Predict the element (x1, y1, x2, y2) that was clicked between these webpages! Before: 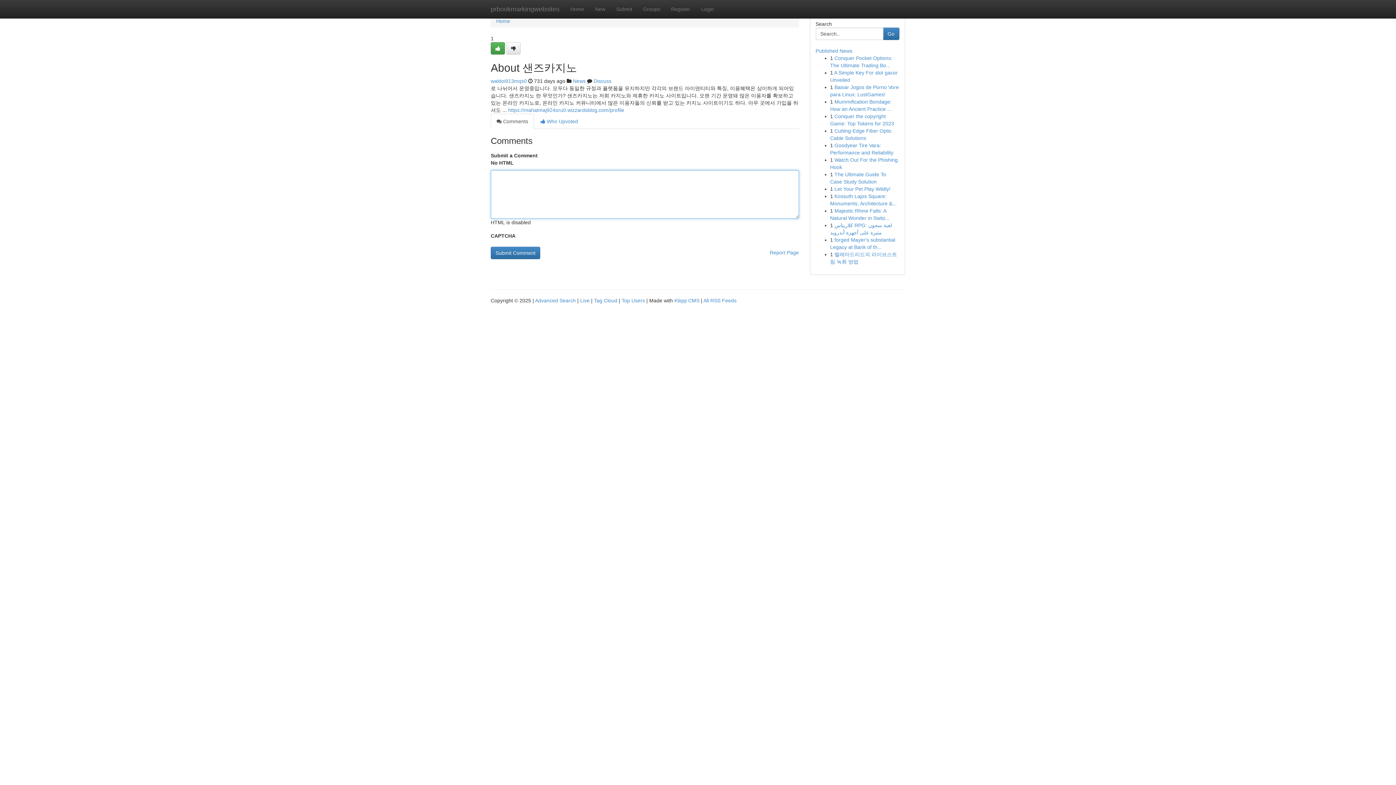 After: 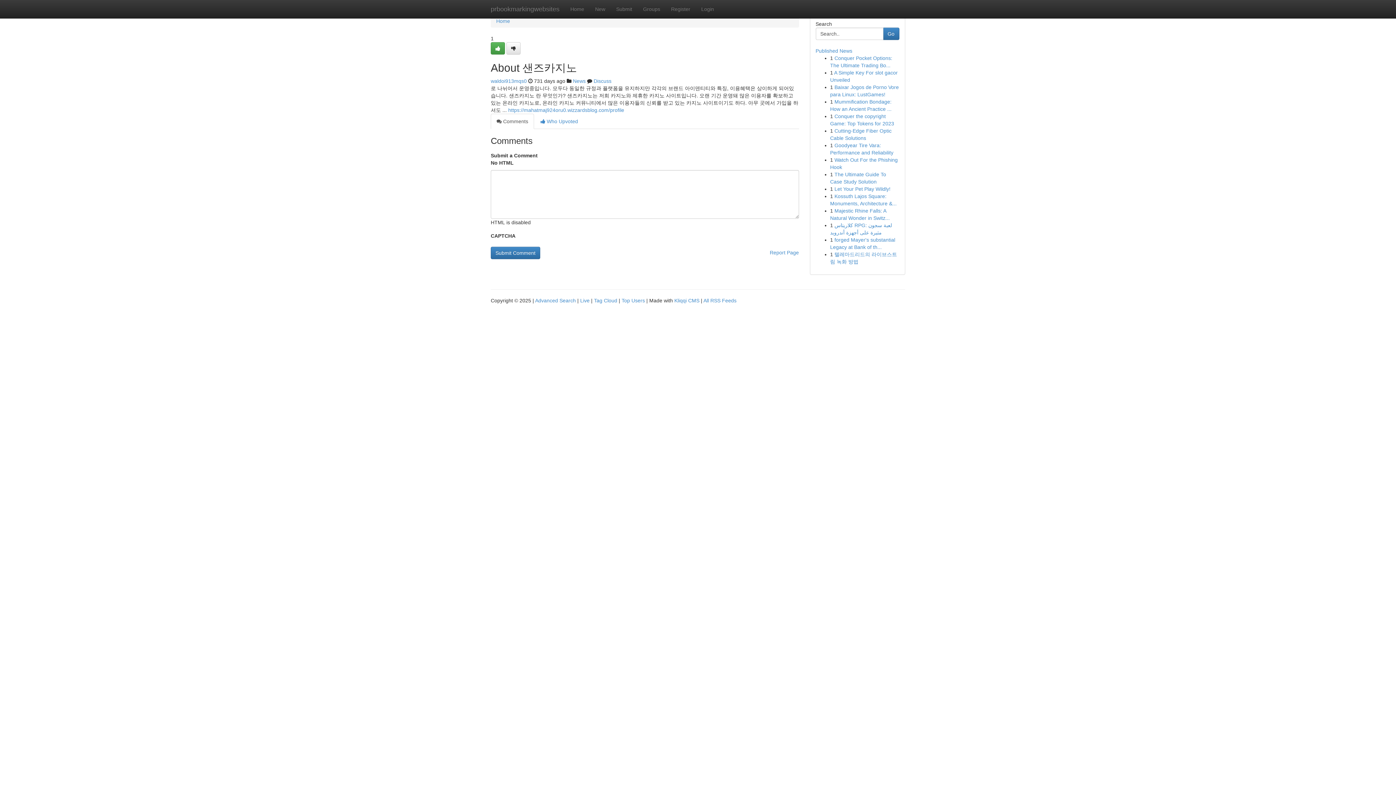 Action: bbox: (490, 113, 534, 129) label:  Comments